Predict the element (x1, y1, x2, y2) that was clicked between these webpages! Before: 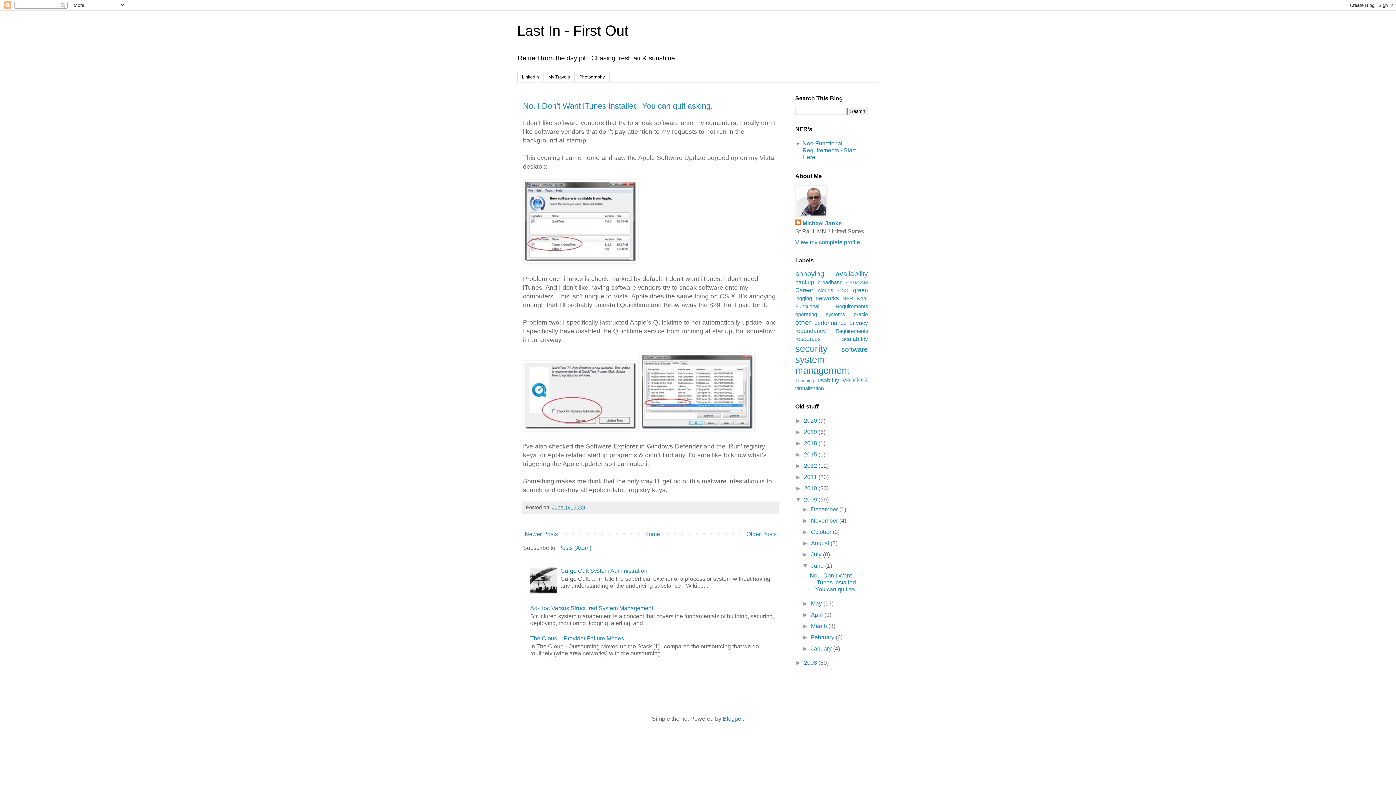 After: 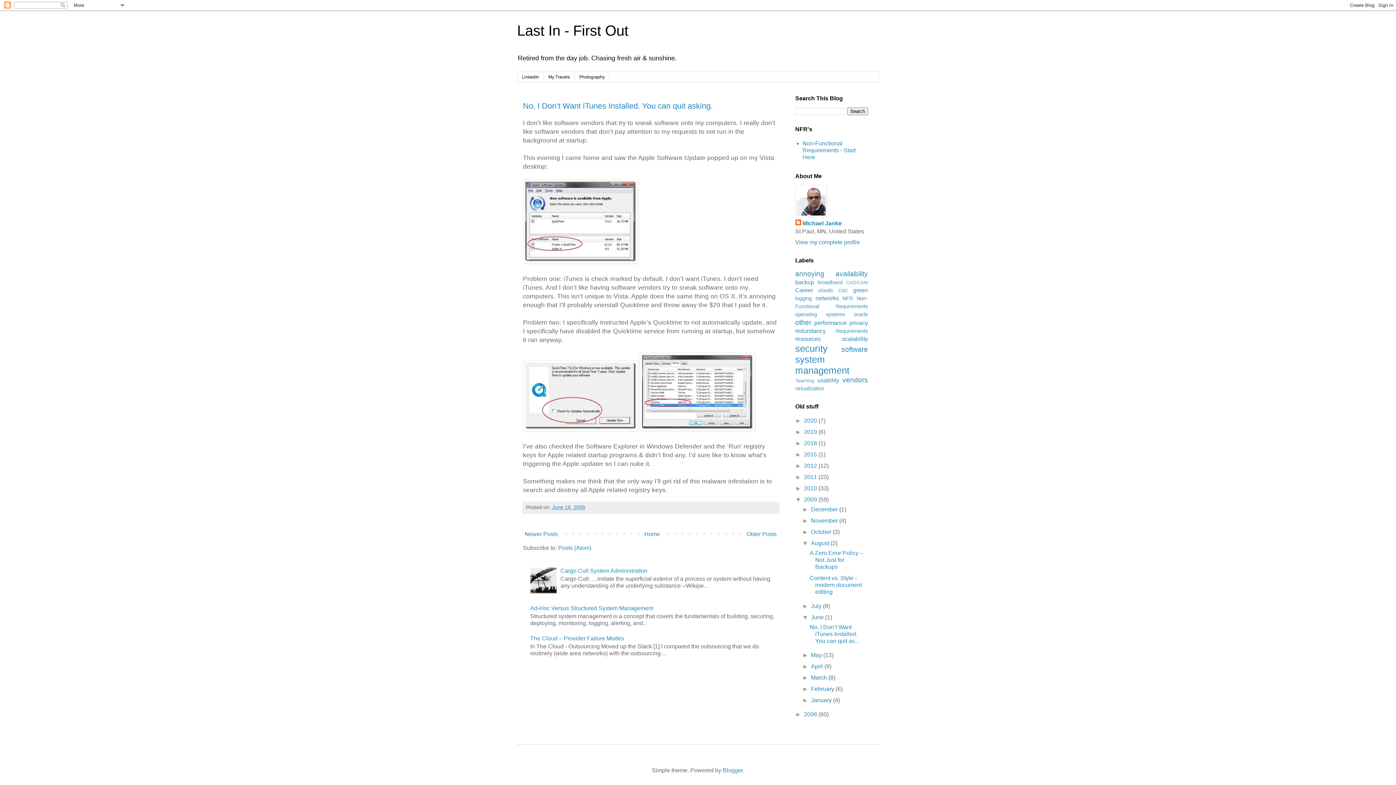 Action: label: ►   bbox: (802, 540, 811, 546)